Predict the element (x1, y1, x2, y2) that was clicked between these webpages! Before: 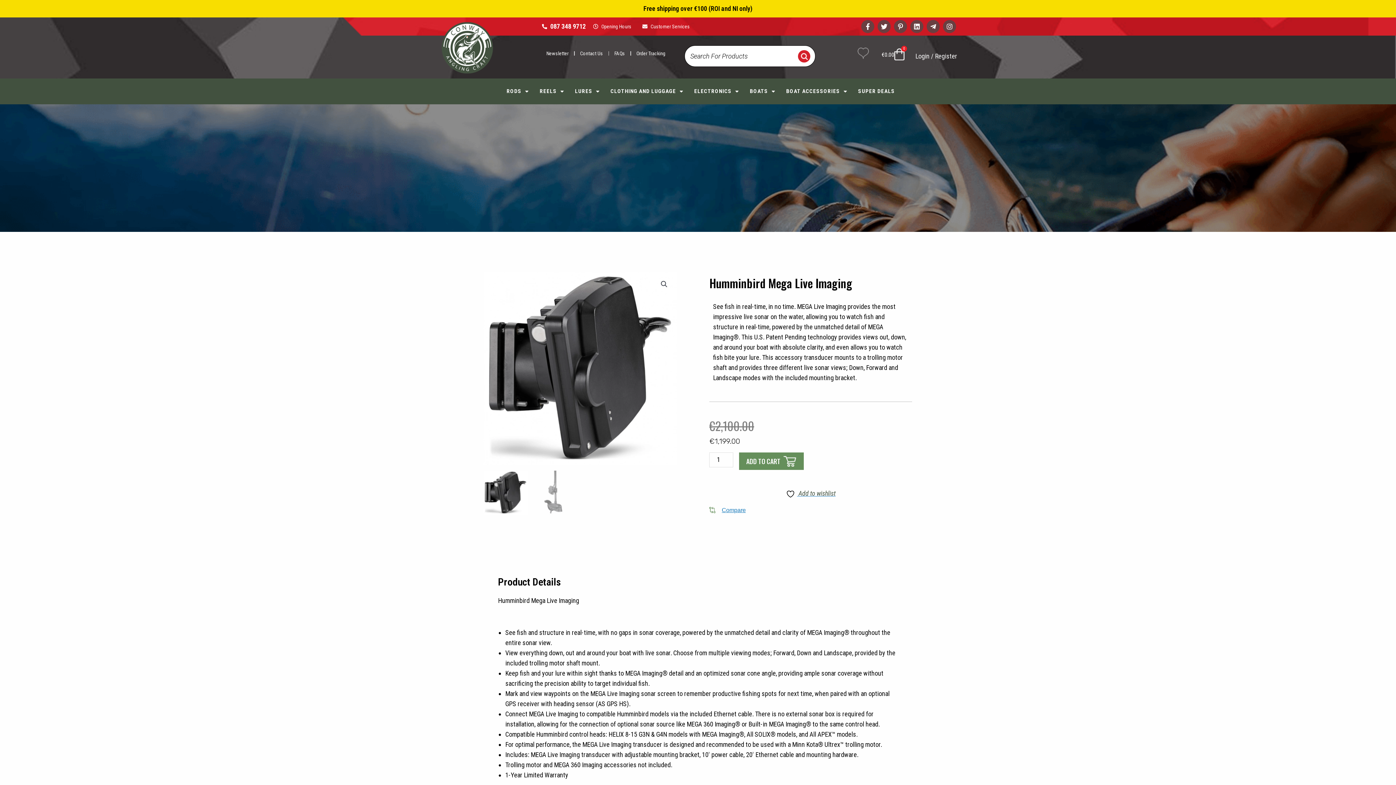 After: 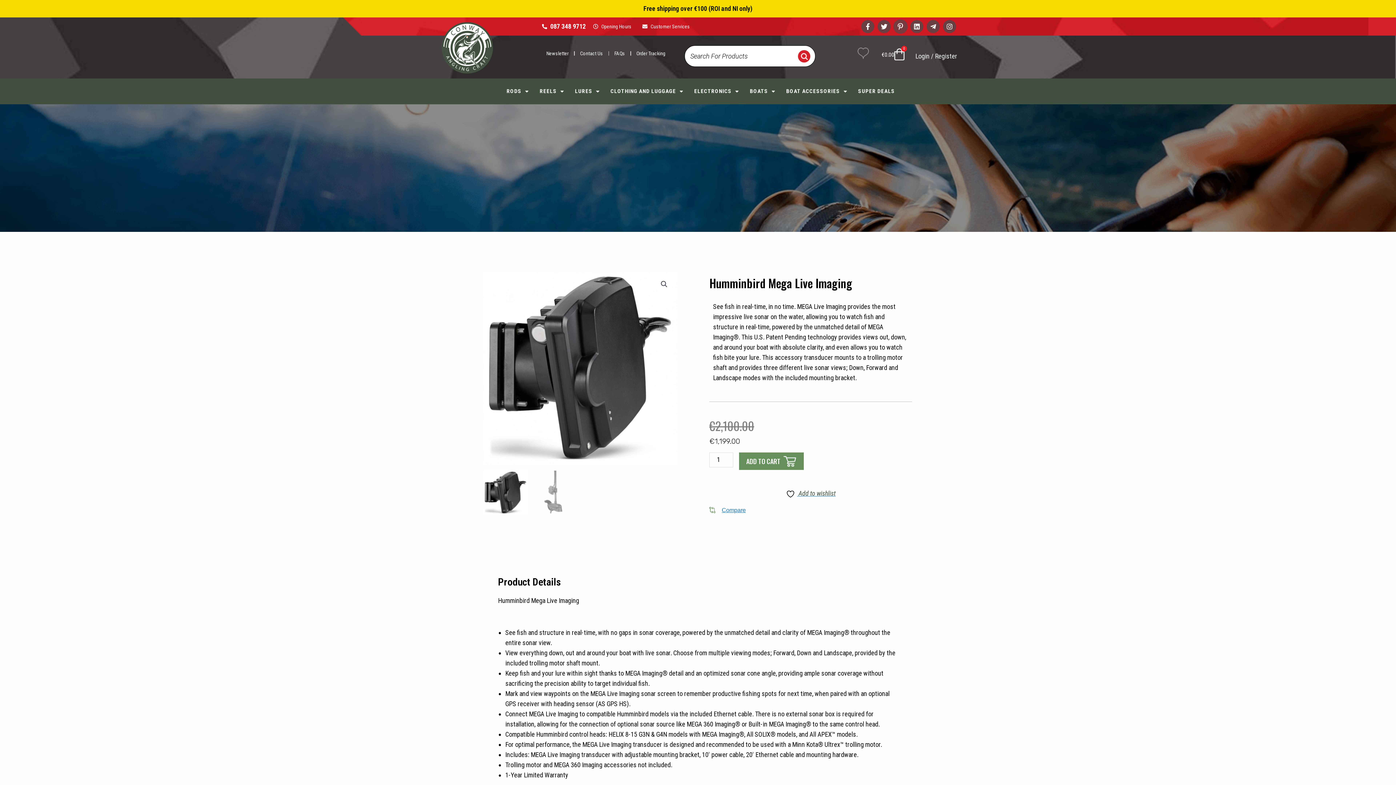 Action: label: Pinterest-p bbox: (894, 20, 907, 33)